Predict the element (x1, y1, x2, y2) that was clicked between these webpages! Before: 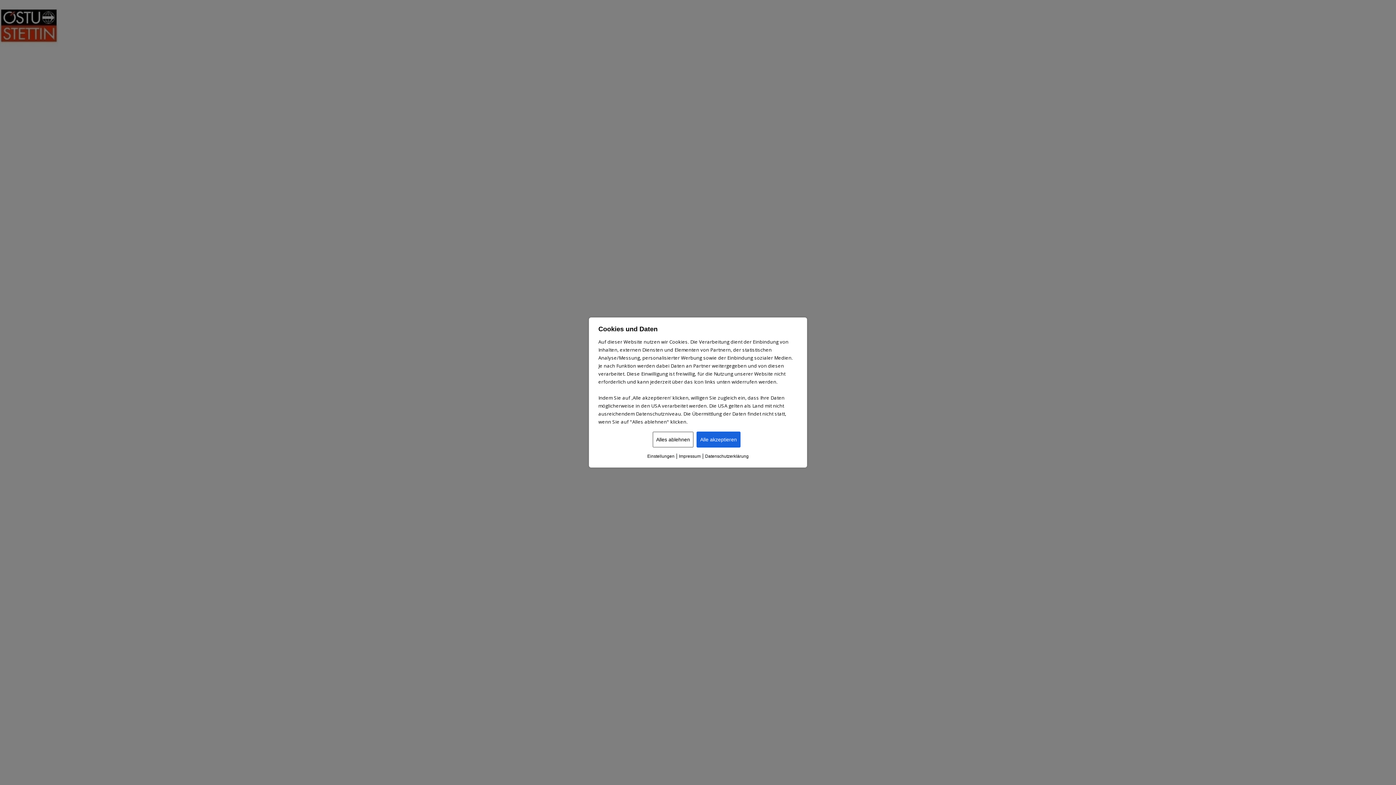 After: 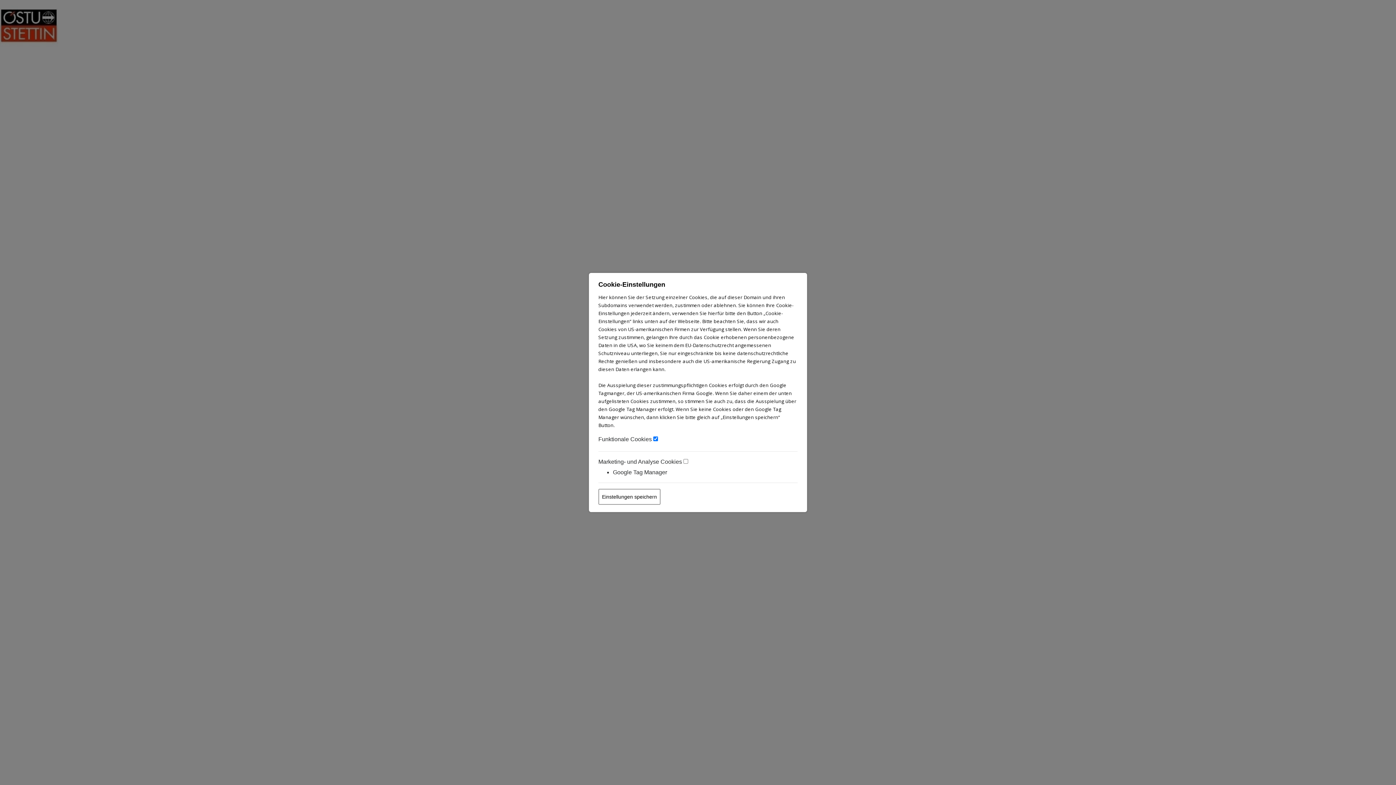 Action: label: Einstellungen bbox: (647, 453, 674, 459)